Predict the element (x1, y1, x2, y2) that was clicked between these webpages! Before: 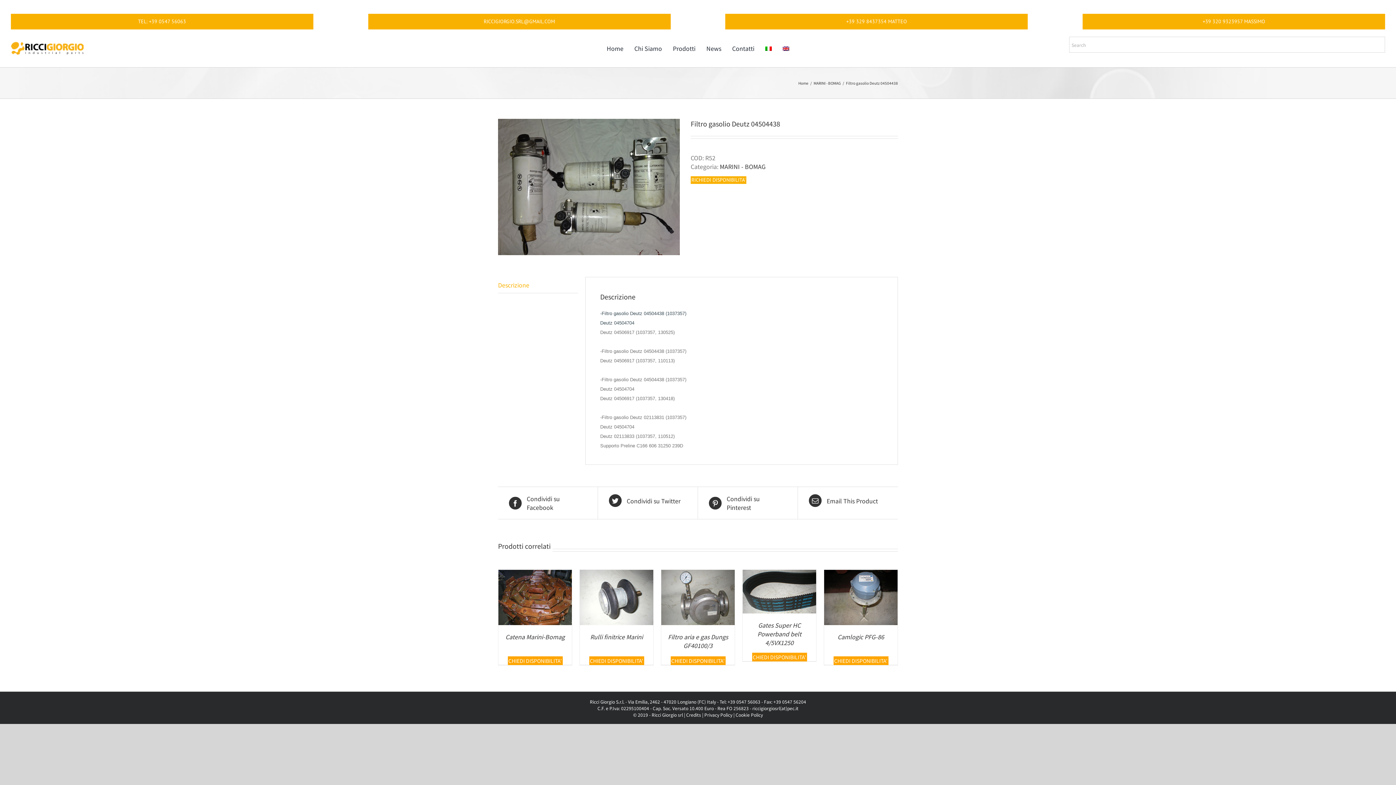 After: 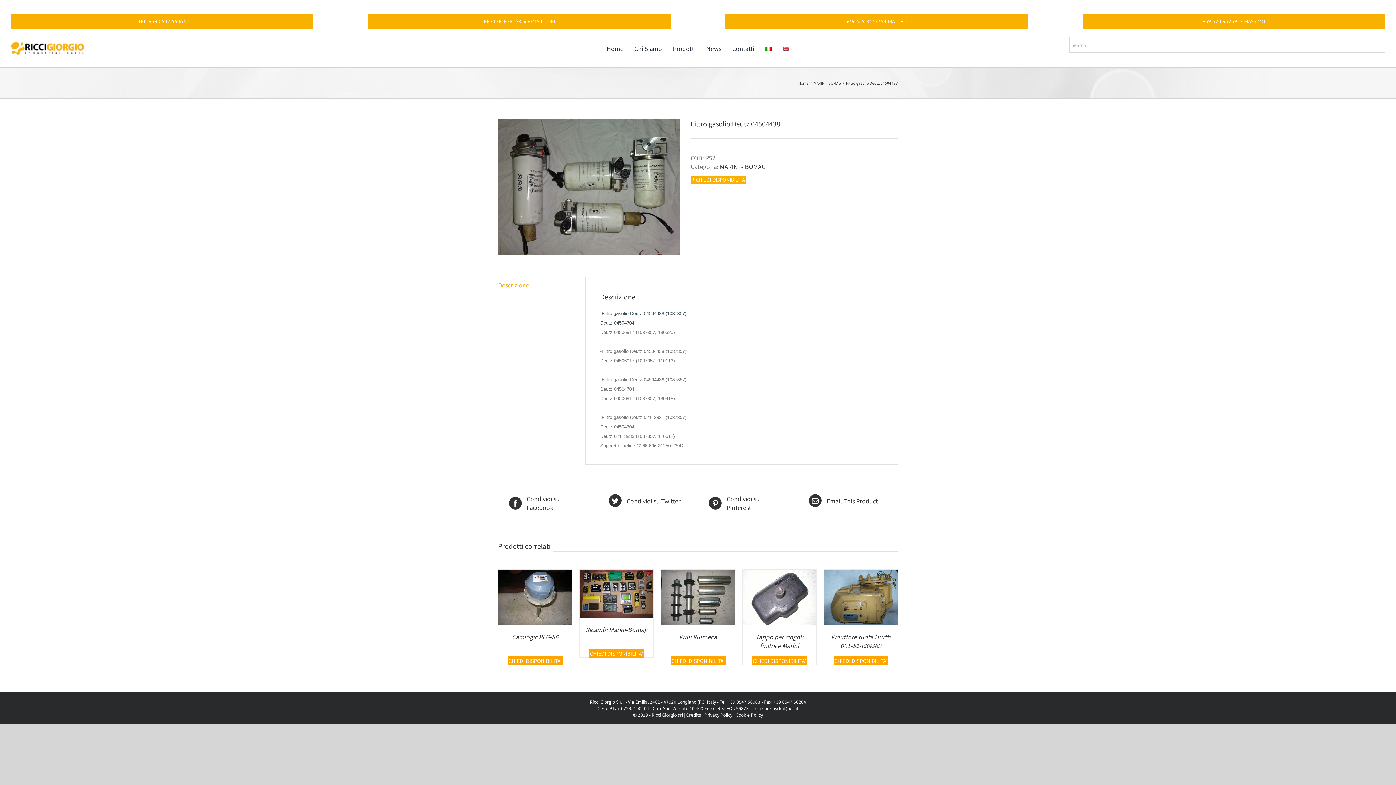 Action: bbox: (759, 36, 777, 60)